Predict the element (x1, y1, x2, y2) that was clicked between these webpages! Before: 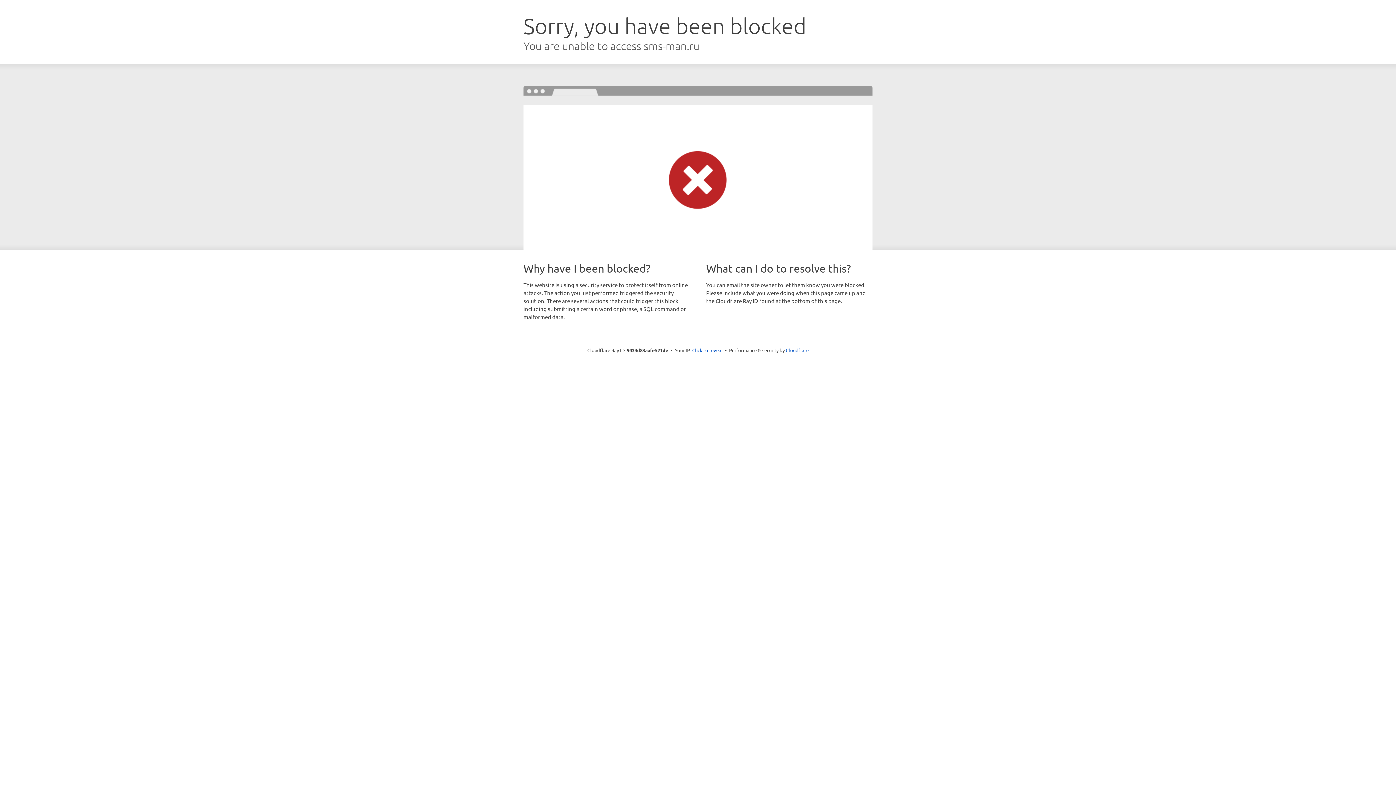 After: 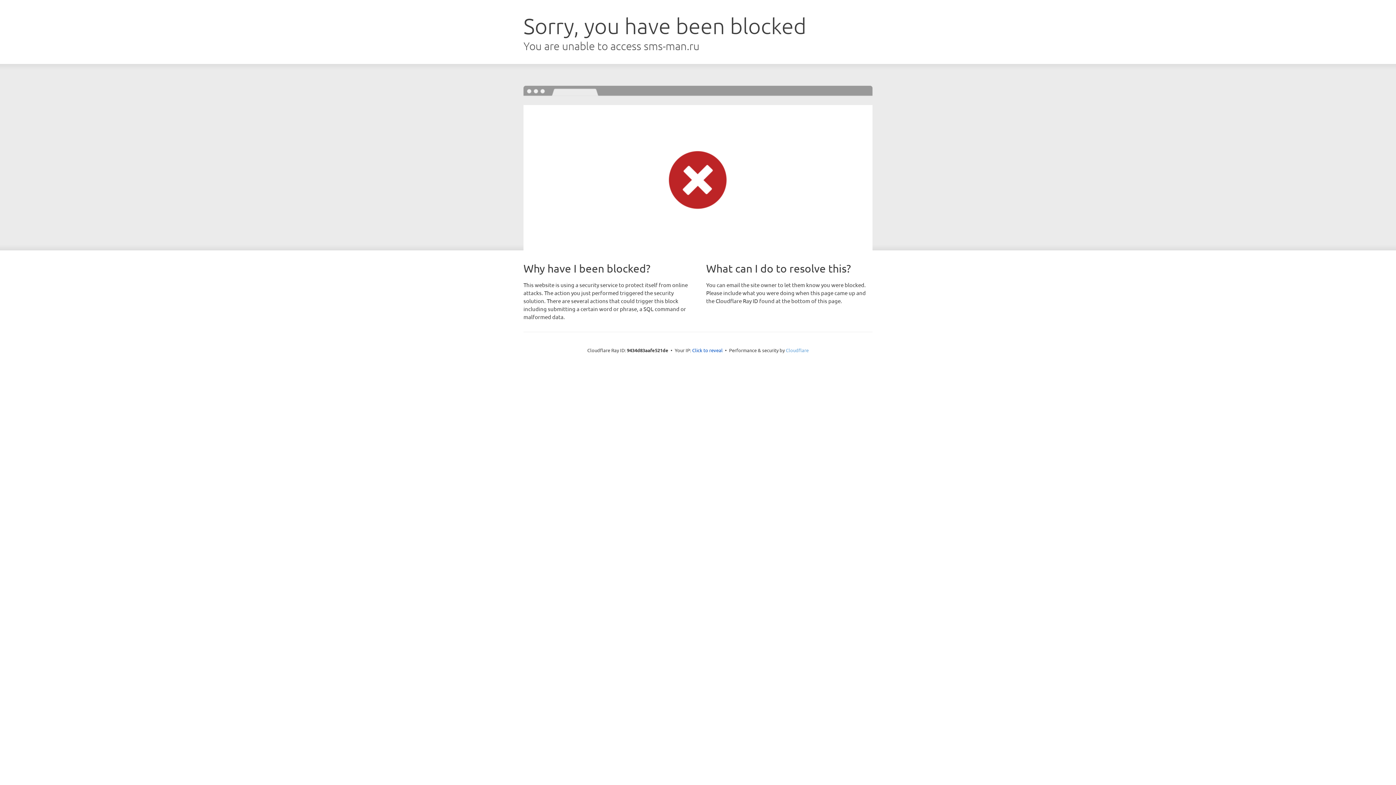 Action: bbox: (786, 347, 808, 353) label: Cloudflare